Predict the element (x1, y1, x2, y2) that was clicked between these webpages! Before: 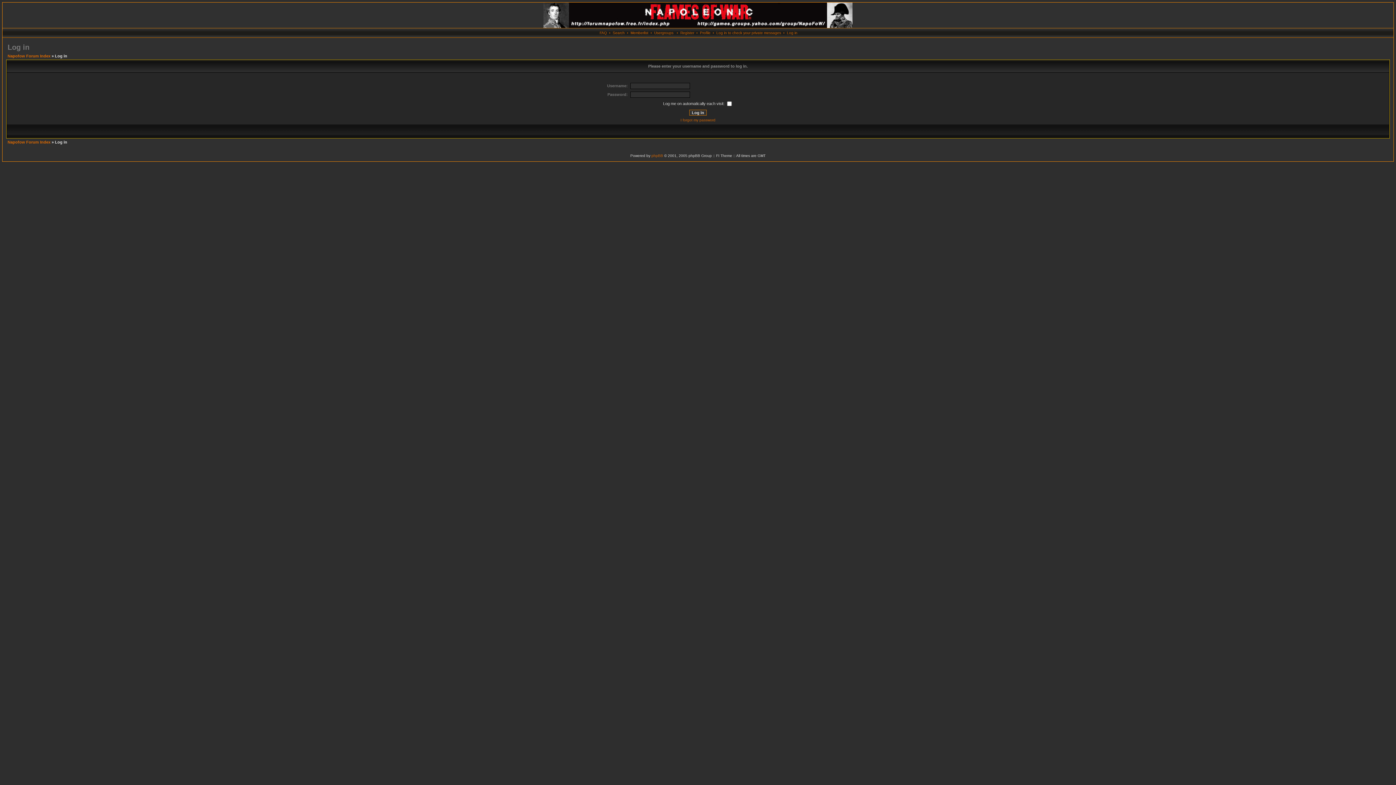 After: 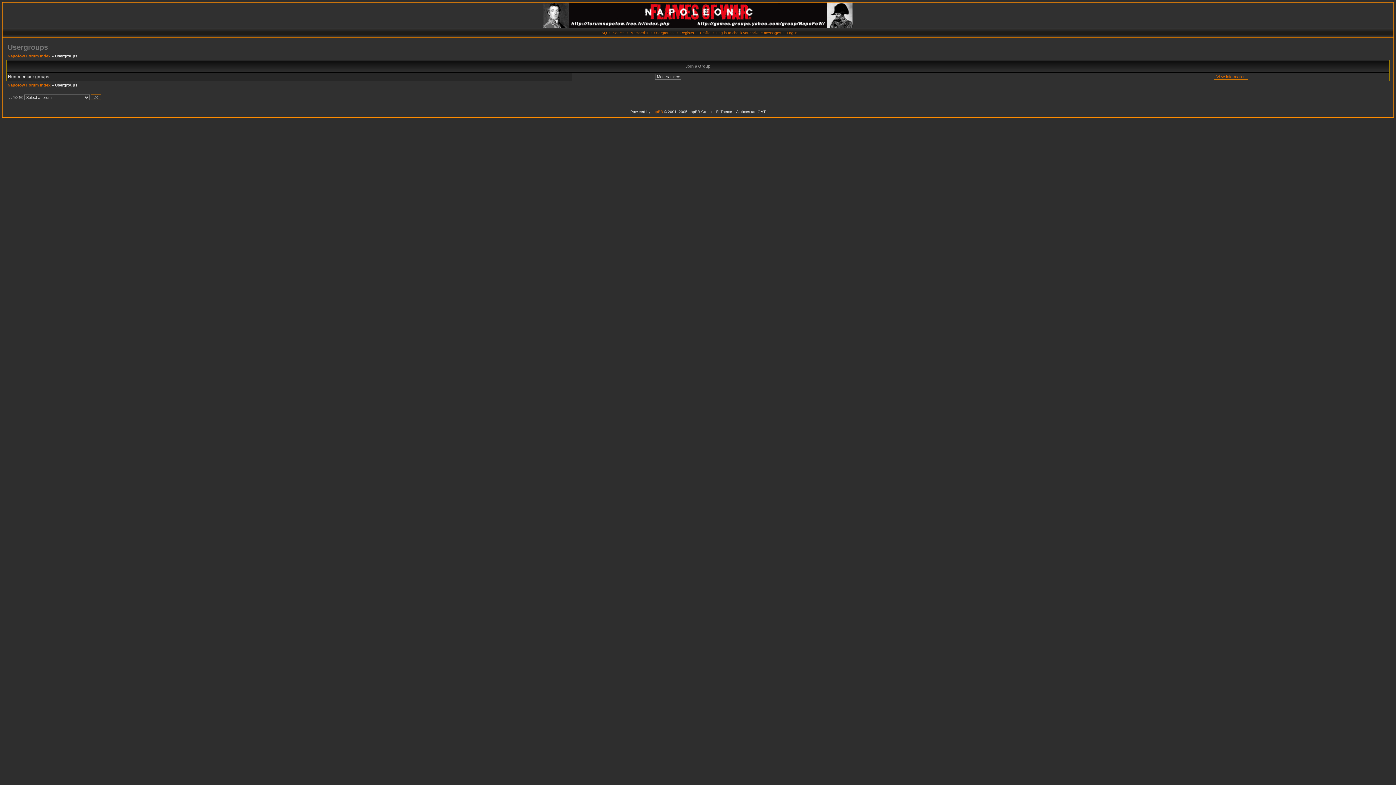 Action: bbox: (654, 30, 673, 34) label: Usergroups